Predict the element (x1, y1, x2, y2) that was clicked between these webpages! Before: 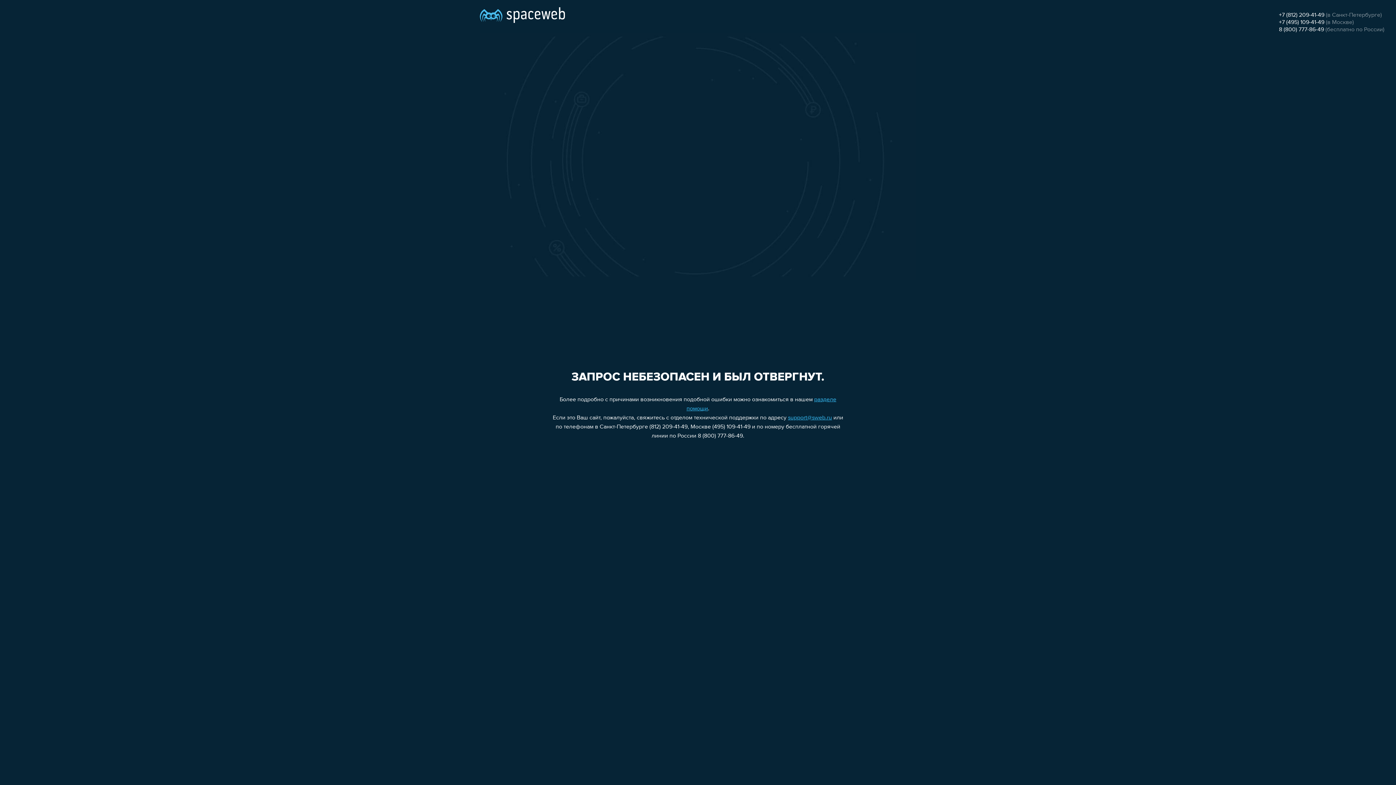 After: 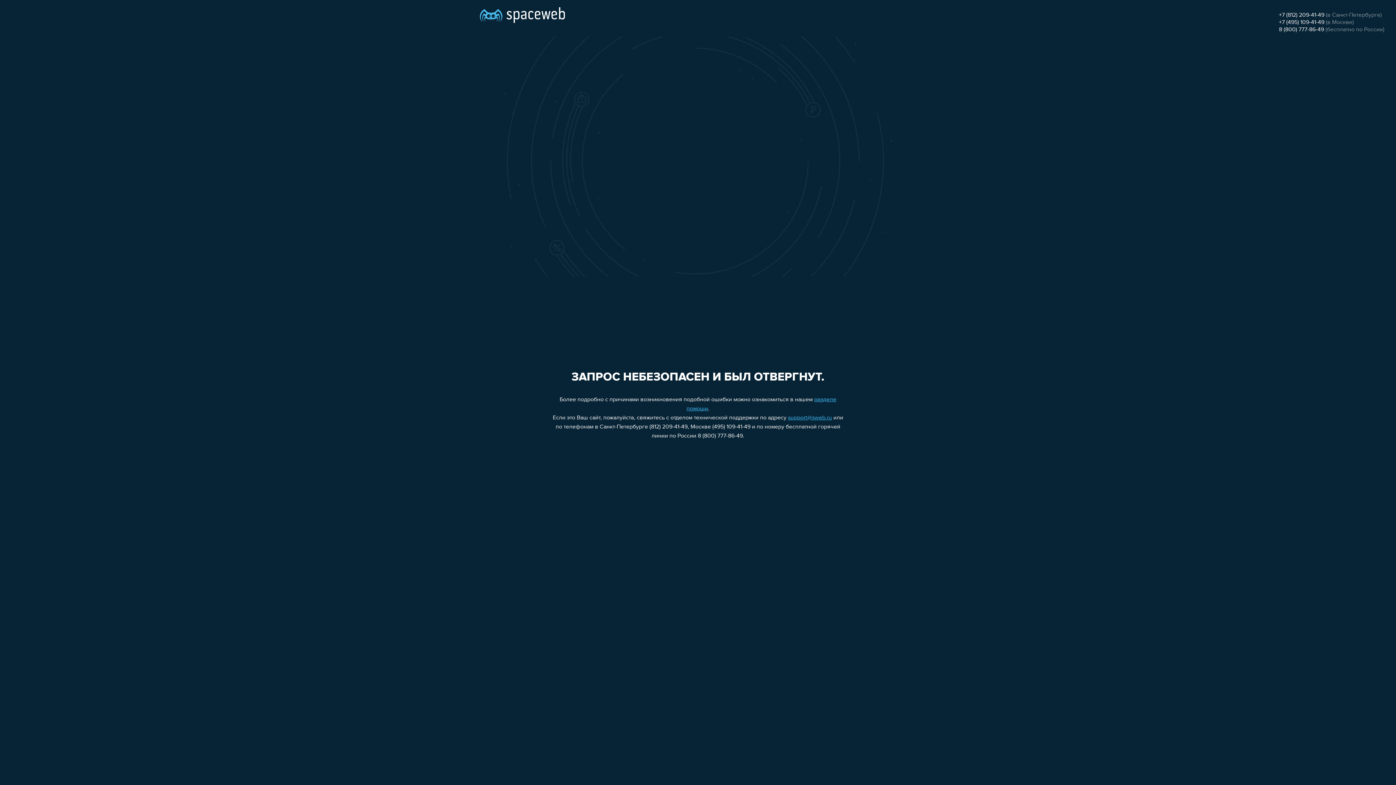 Action: label: +7 (812) 209-41-49 bbox: (1279, 12, 1324, 18)